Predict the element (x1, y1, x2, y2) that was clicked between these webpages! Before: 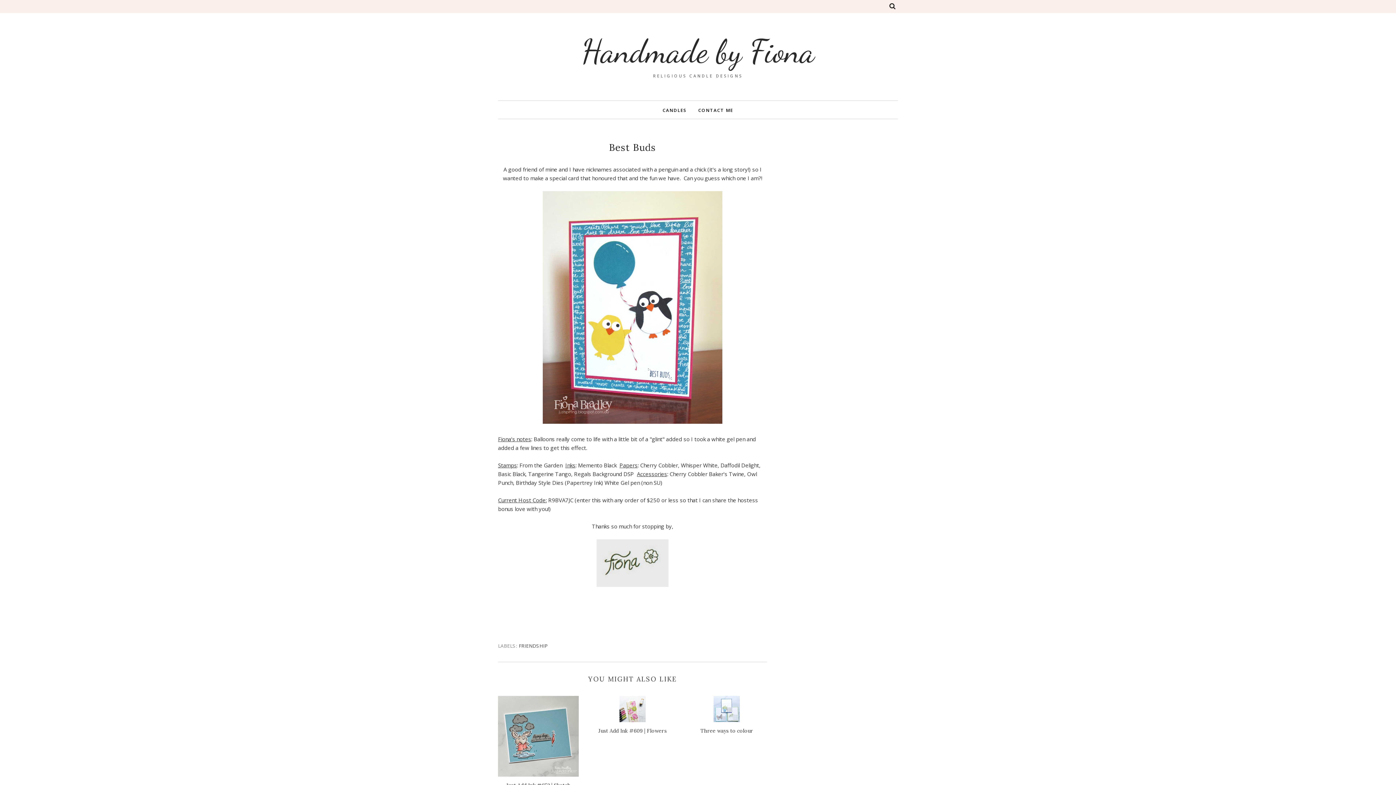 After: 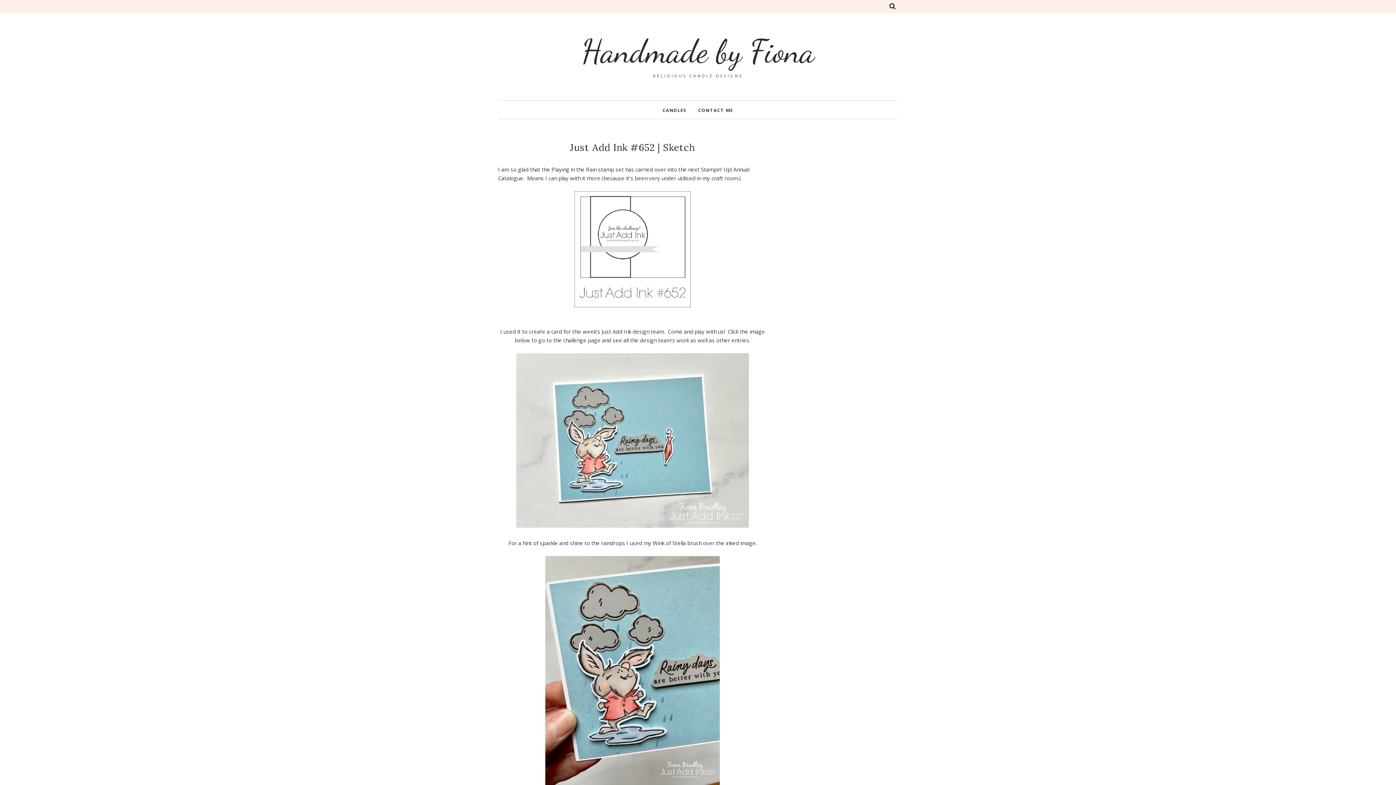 Action: label: Just Add Ink #652 | Sketch bbox: (498, 696, 578, 789)